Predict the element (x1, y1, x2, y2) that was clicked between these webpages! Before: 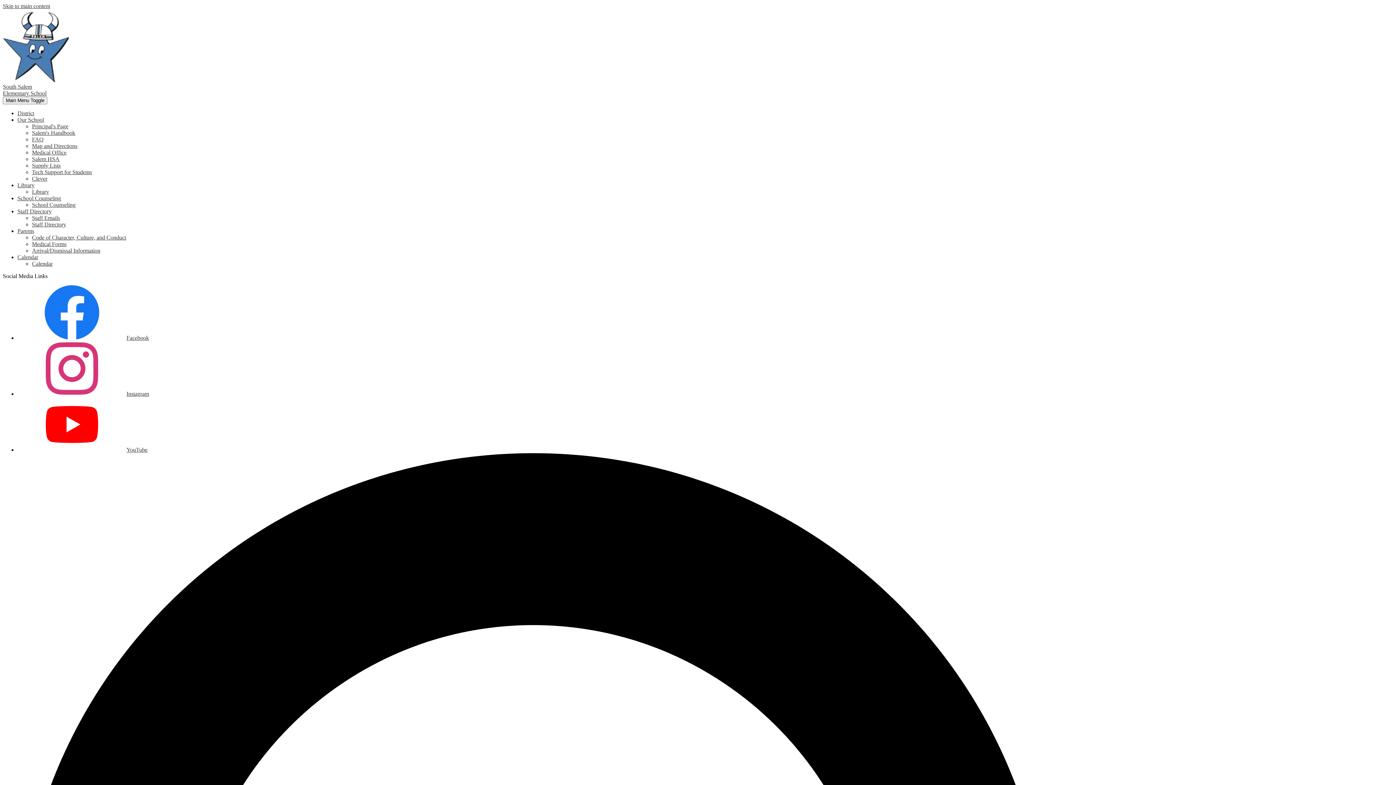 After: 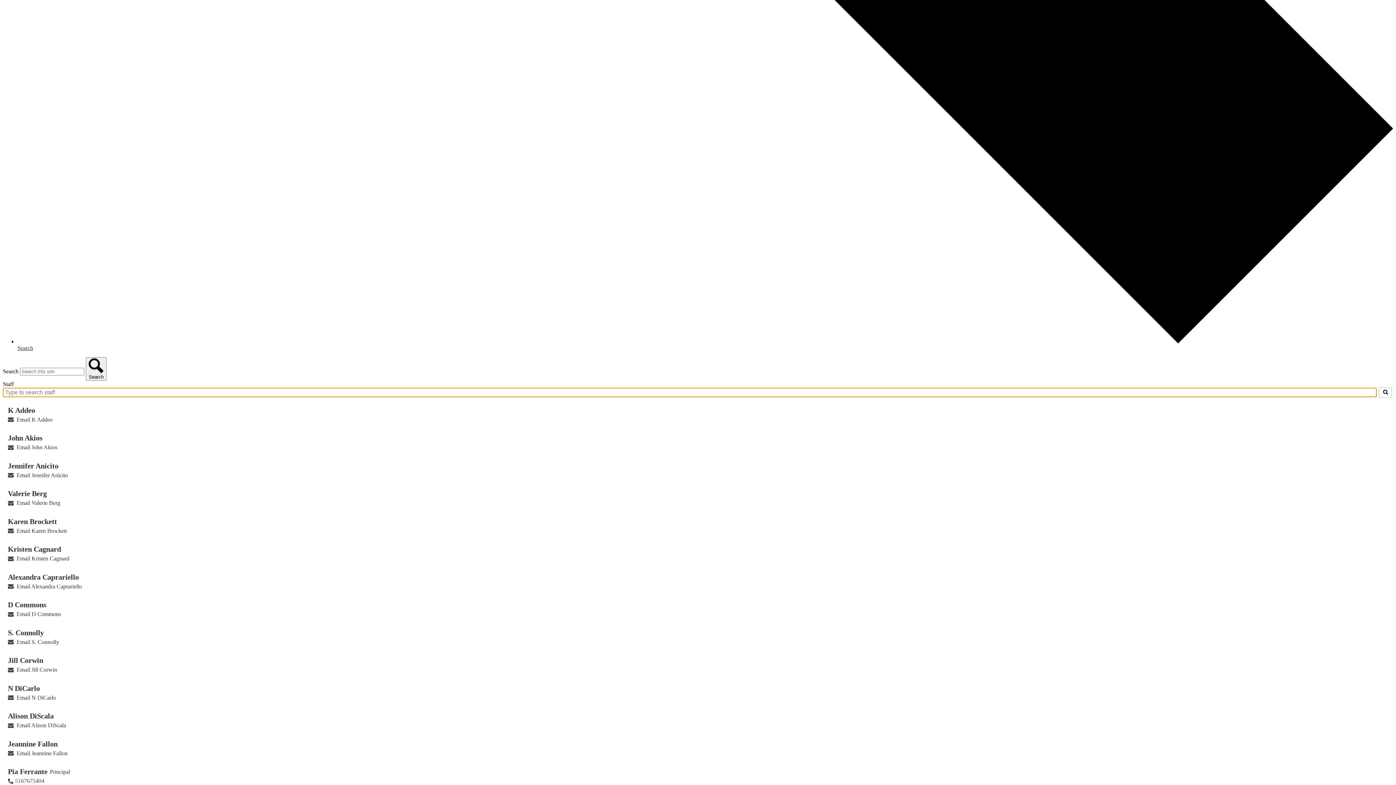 Action: bbox: (32, 214, 60, 221) label: Staff Emails